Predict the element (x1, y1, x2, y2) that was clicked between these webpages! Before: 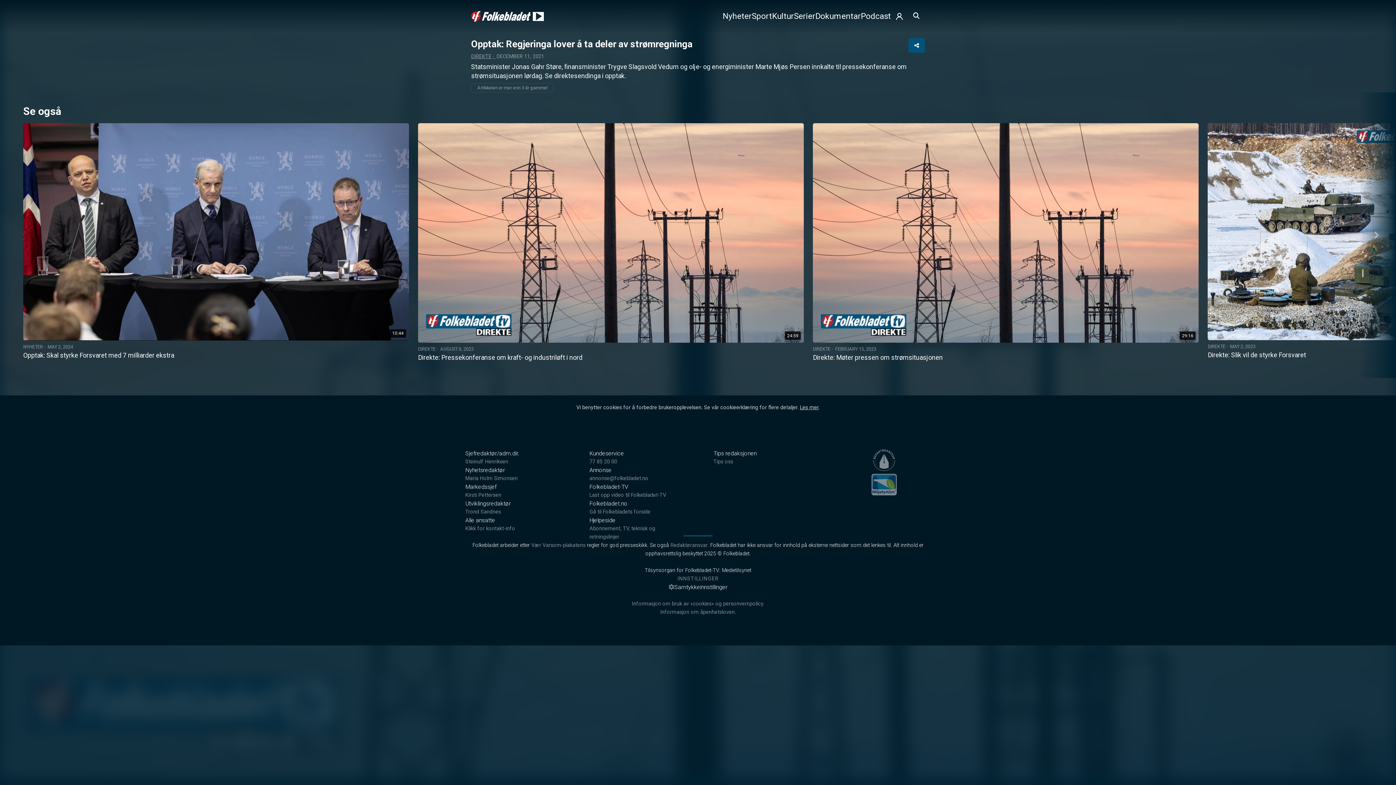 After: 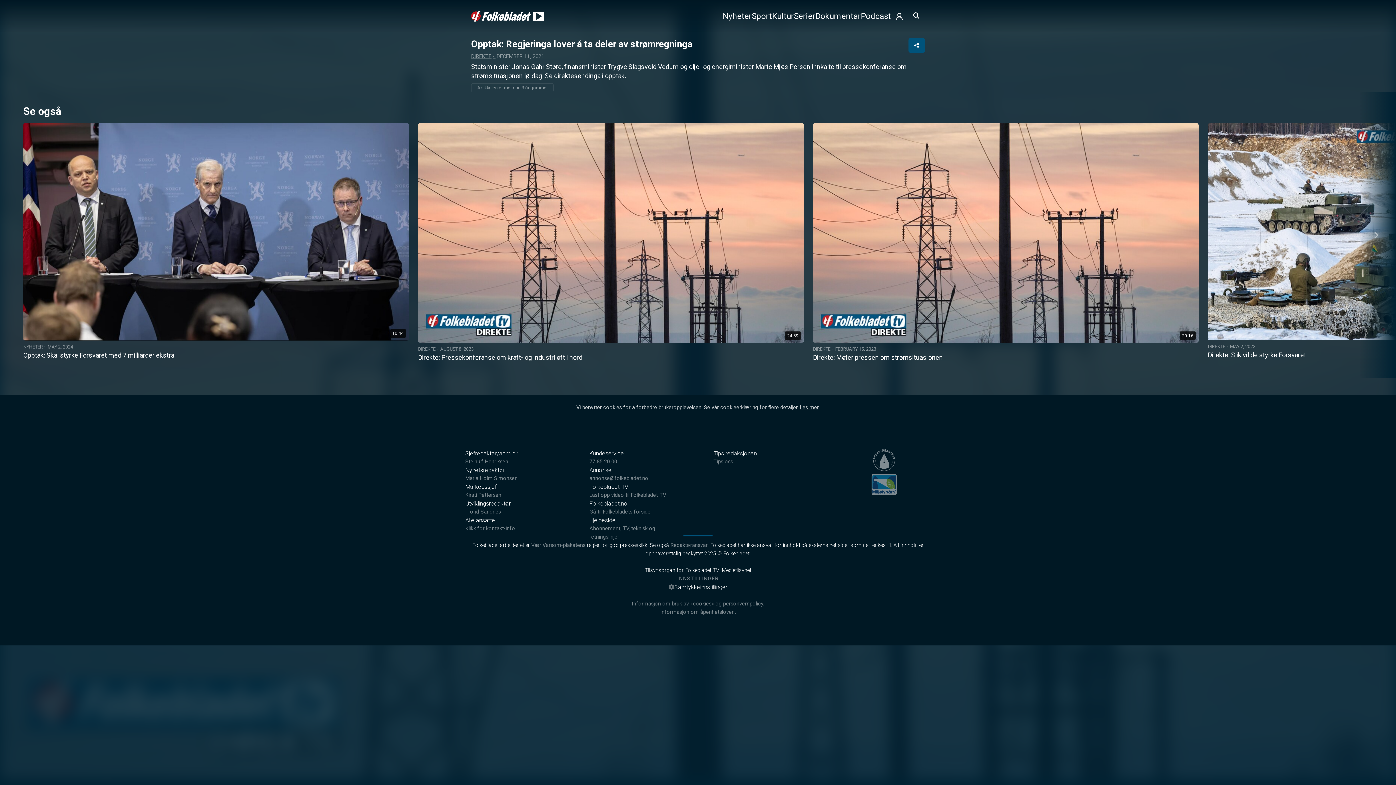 Action: bbox: (837, 446, 930, 471)